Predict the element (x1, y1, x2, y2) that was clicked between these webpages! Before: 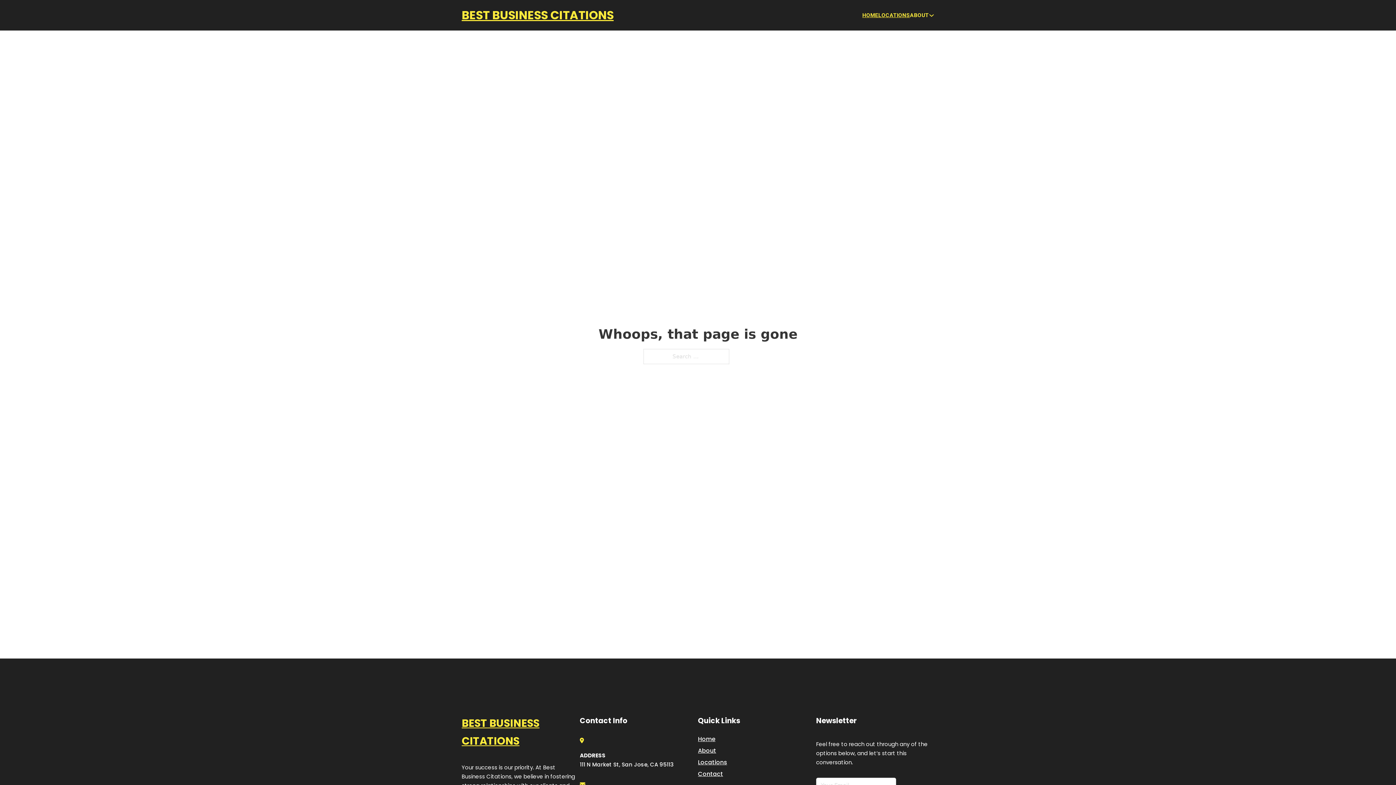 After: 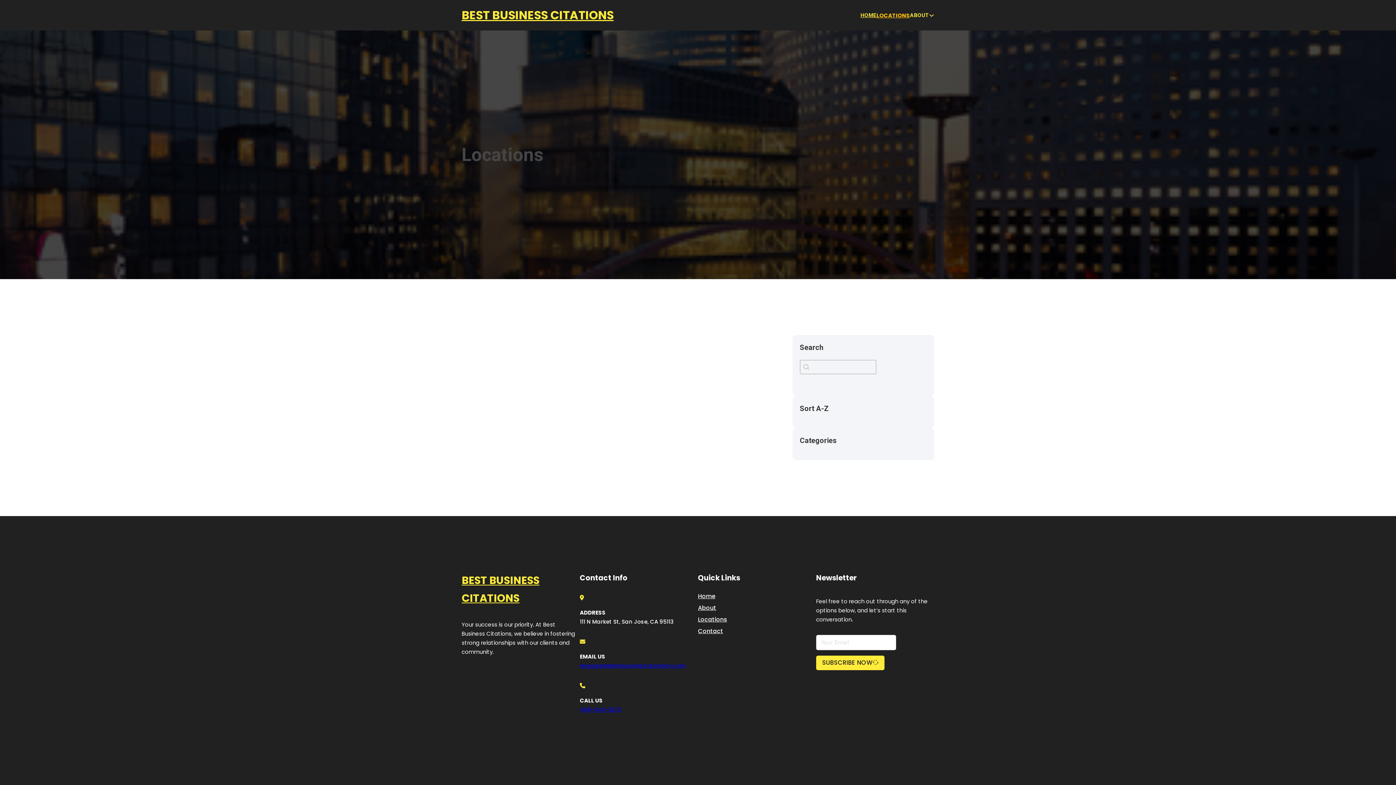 Action: bbox: (878, 10, 910, 19) label: LOCATIONS